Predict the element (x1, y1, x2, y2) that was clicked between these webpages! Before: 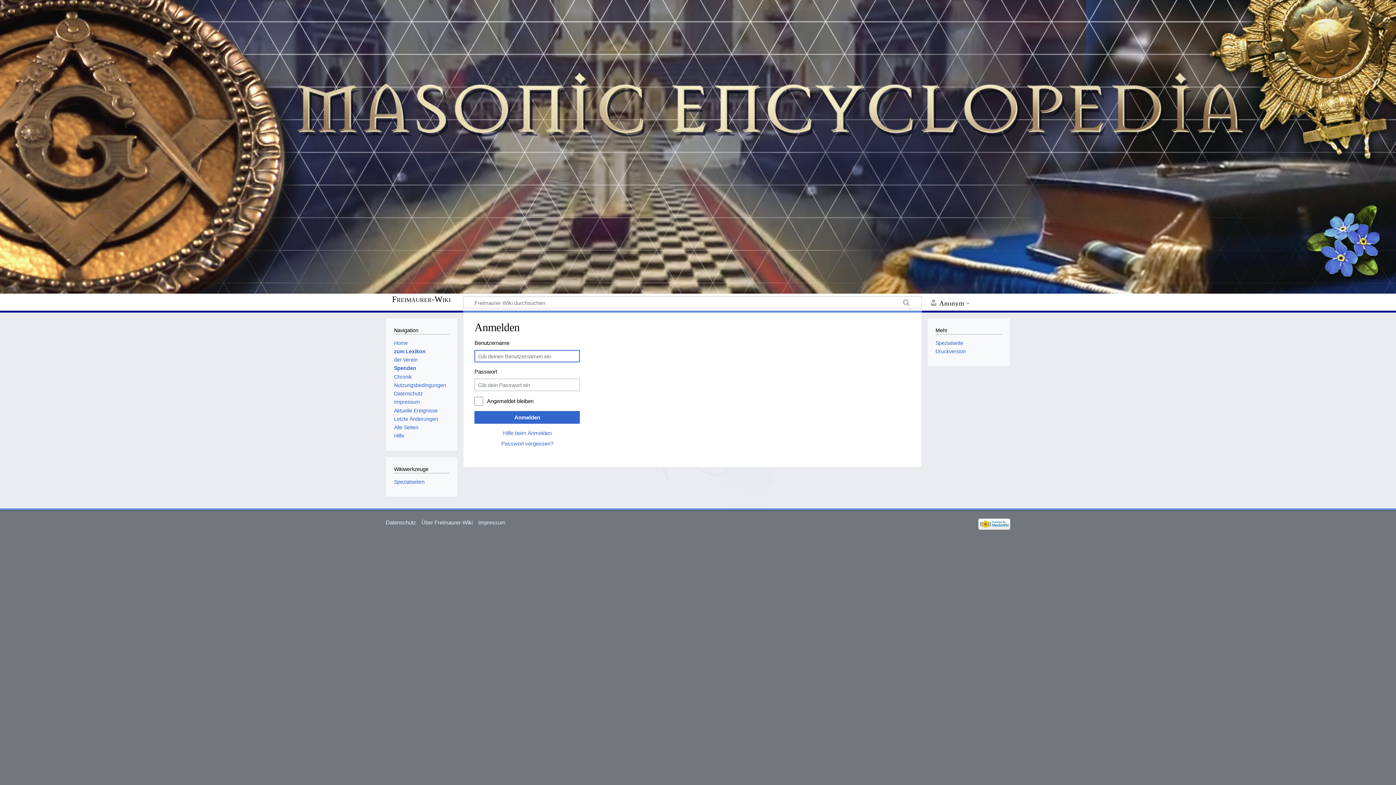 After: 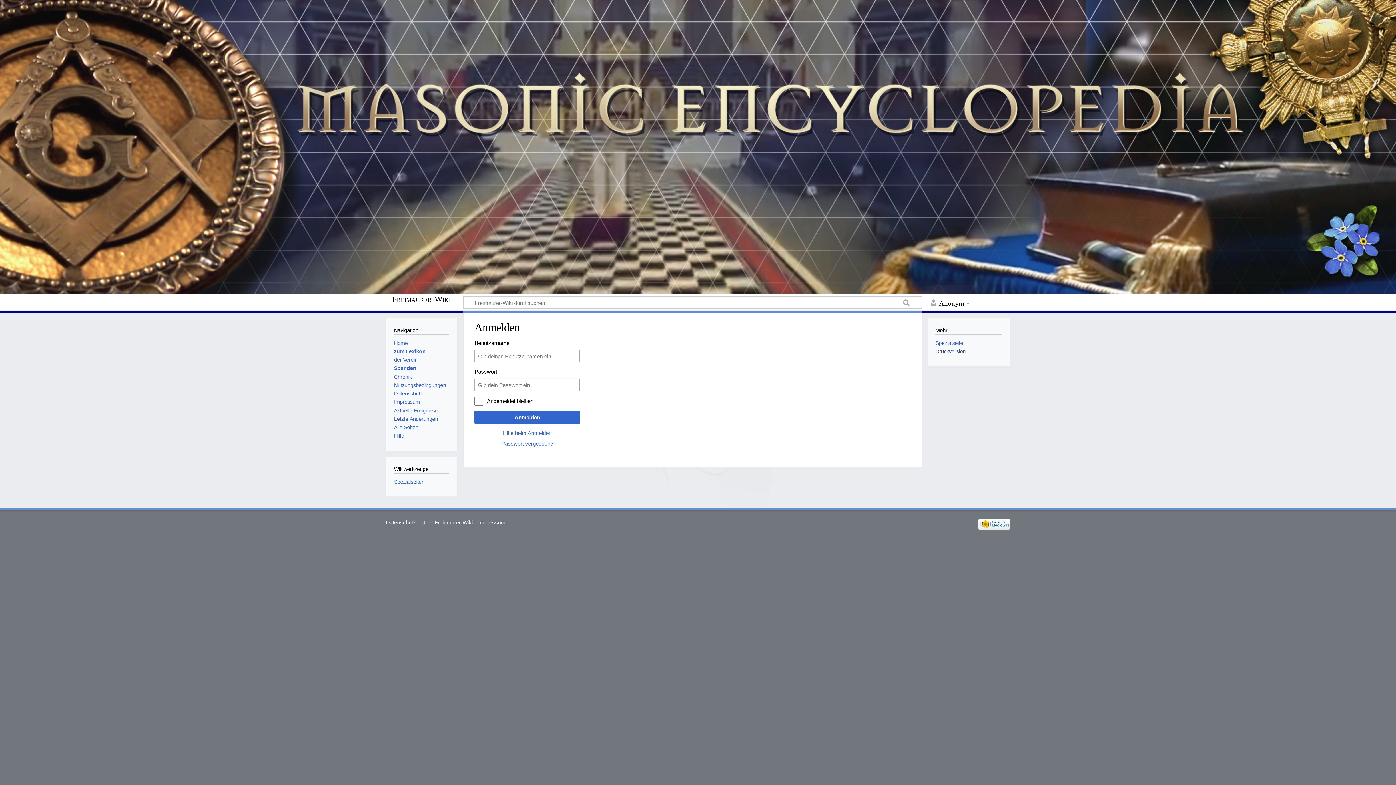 Action: label: Druckversion bbox: (935, 348, 965, 354)